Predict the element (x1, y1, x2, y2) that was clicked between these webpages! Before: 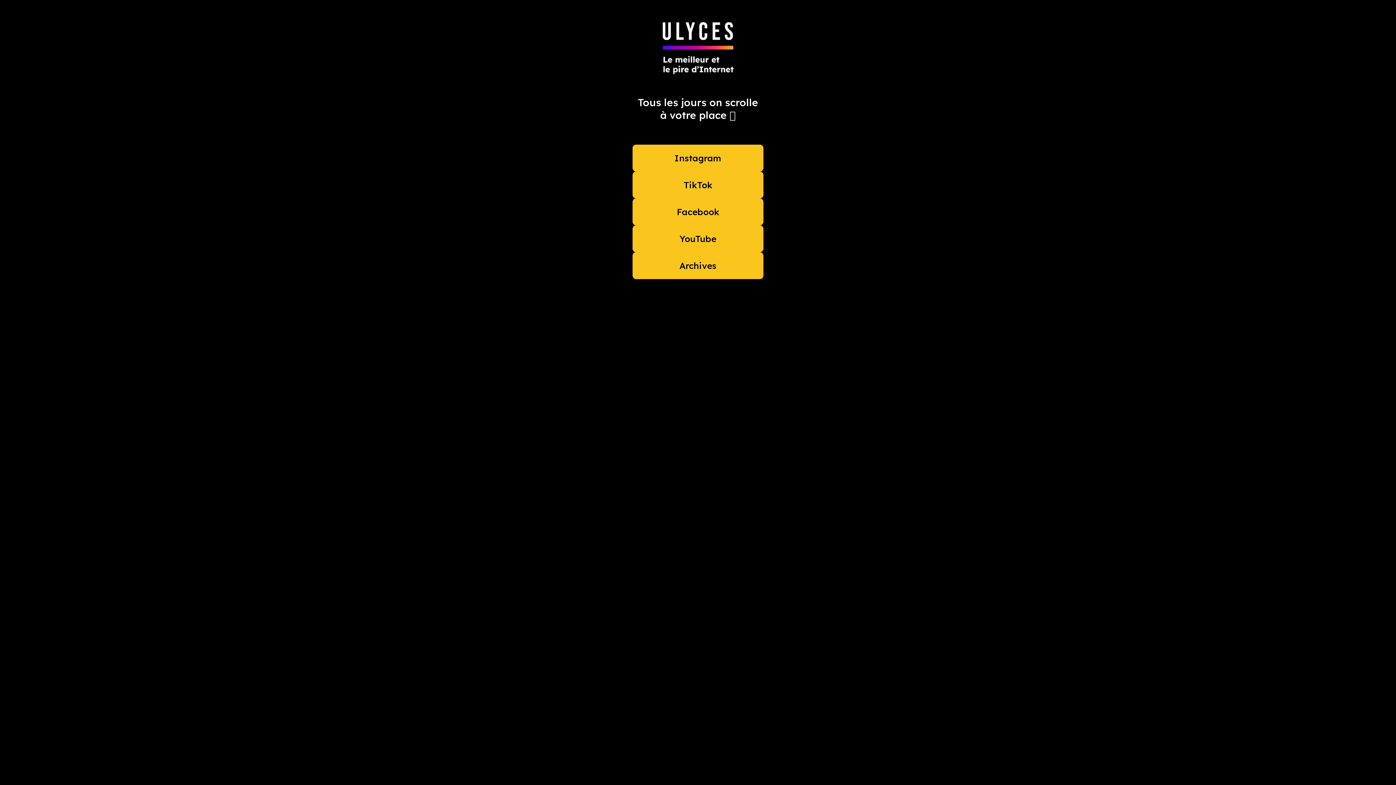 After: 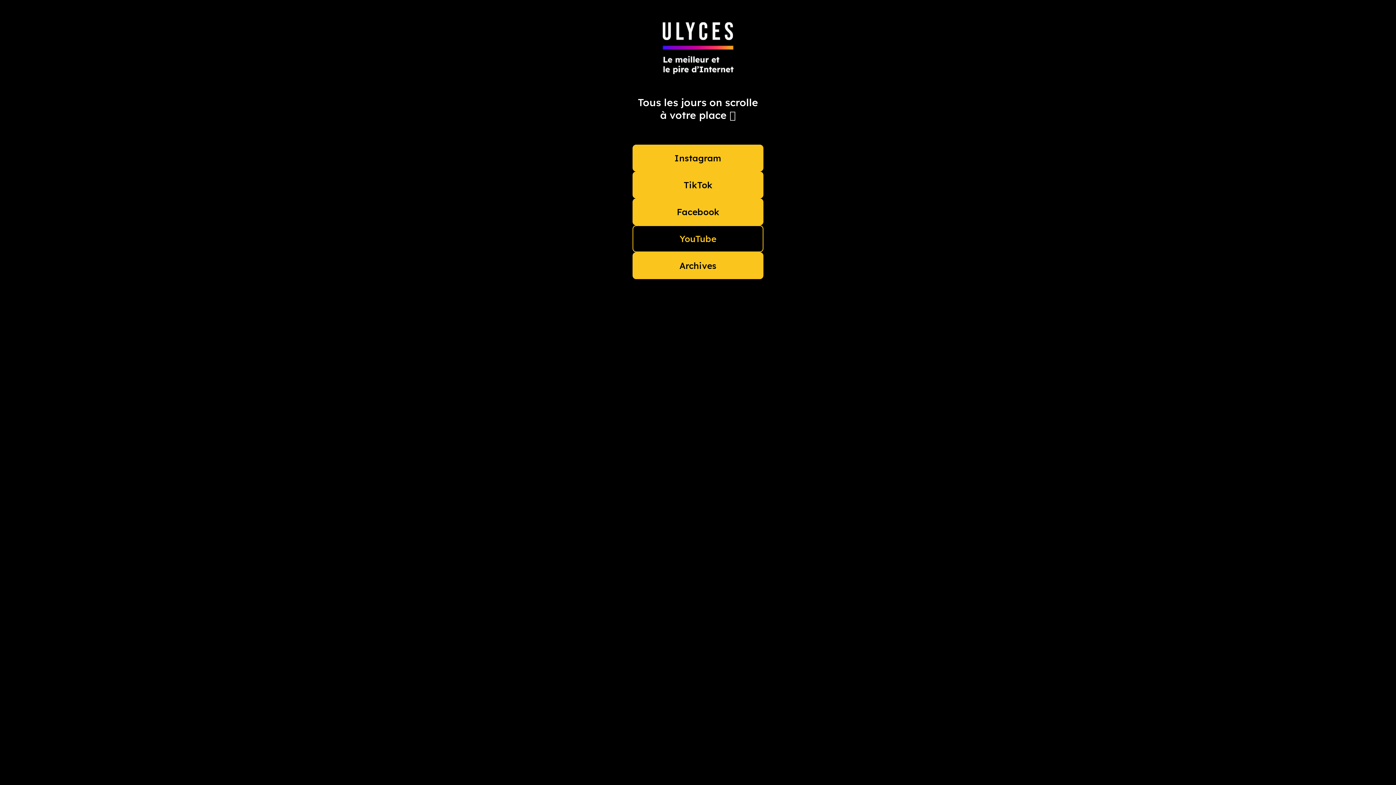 Action: label: YouTube bbox: (632, 225, 763, 252)